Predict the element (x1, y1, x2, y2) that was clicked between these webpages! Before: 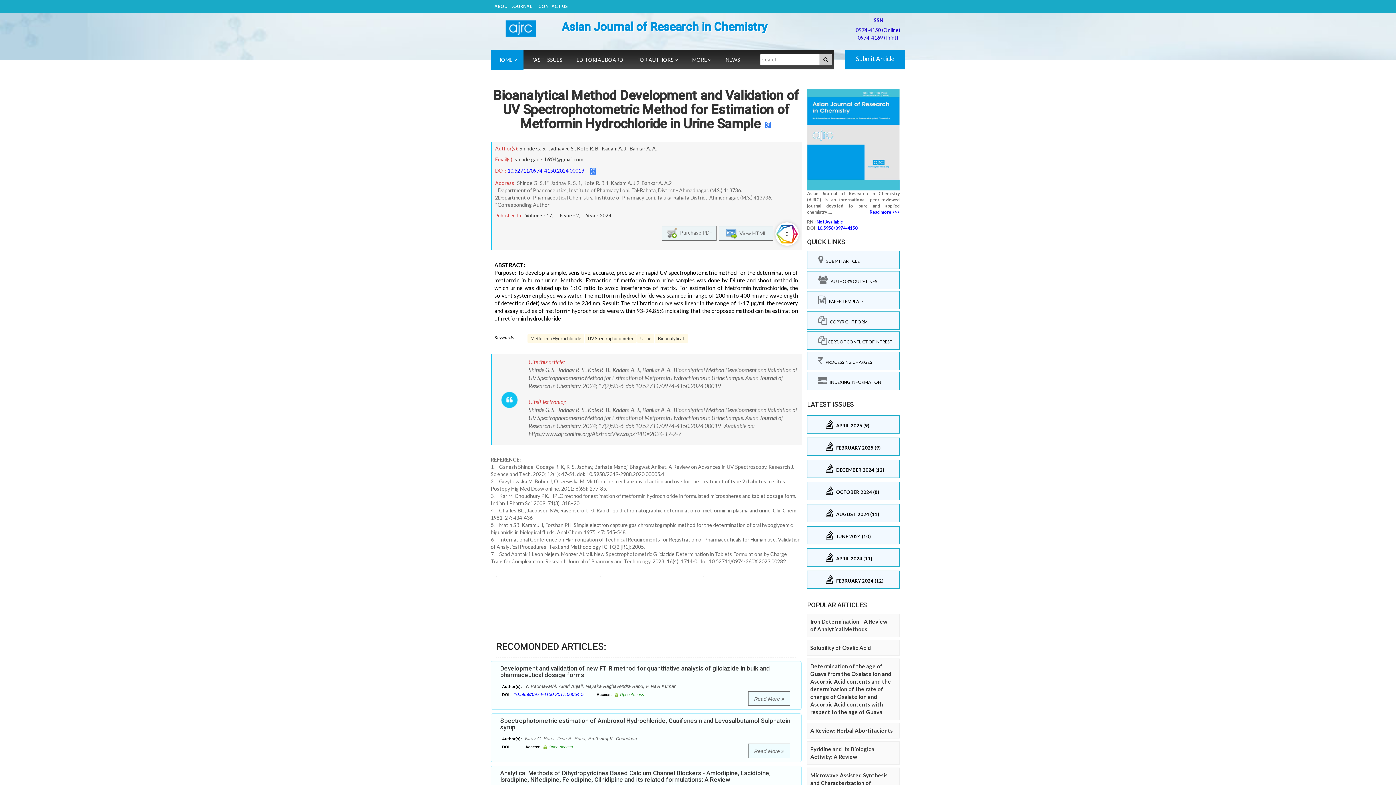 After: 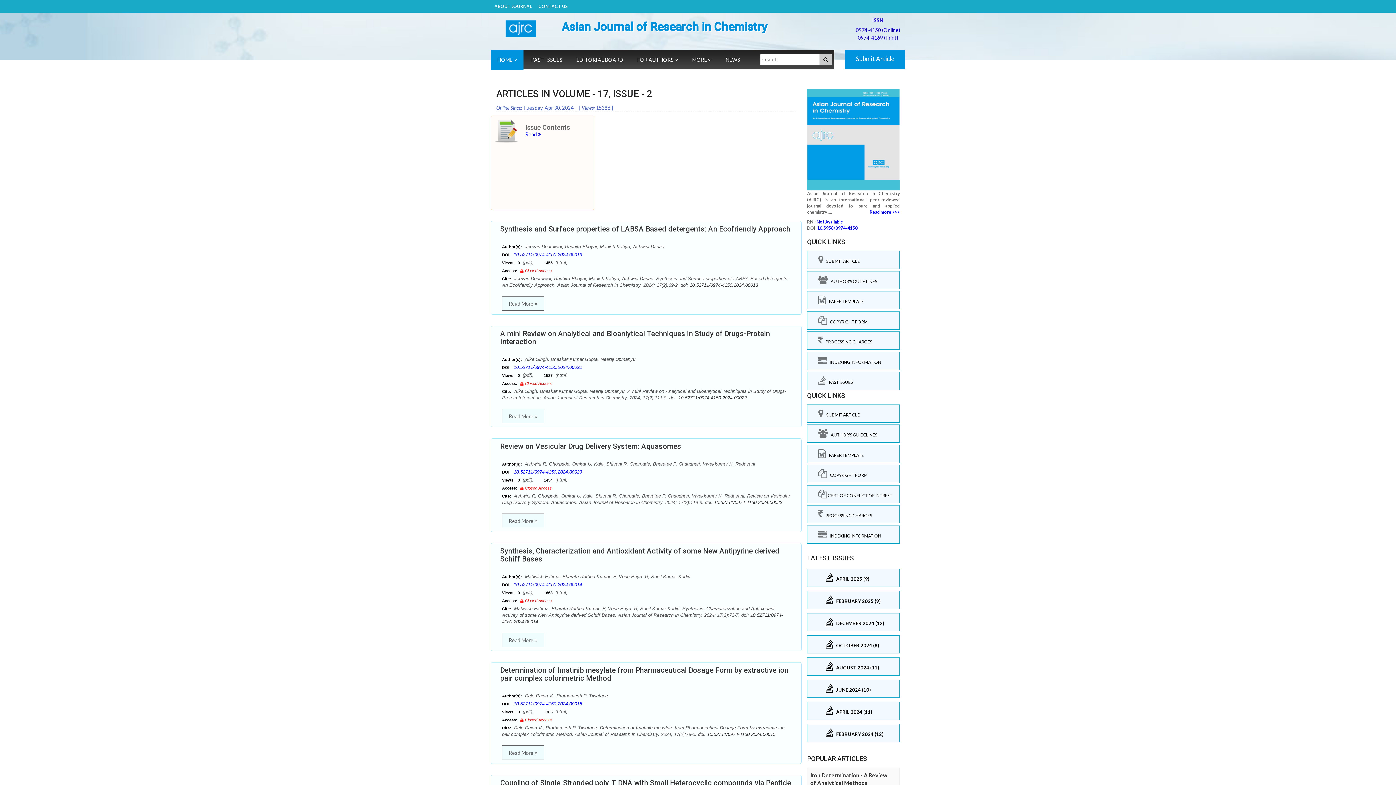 Action: bbox: (525, 212, 611, 218) label: Volume - 17,      Issue - 2,     Year - 2024